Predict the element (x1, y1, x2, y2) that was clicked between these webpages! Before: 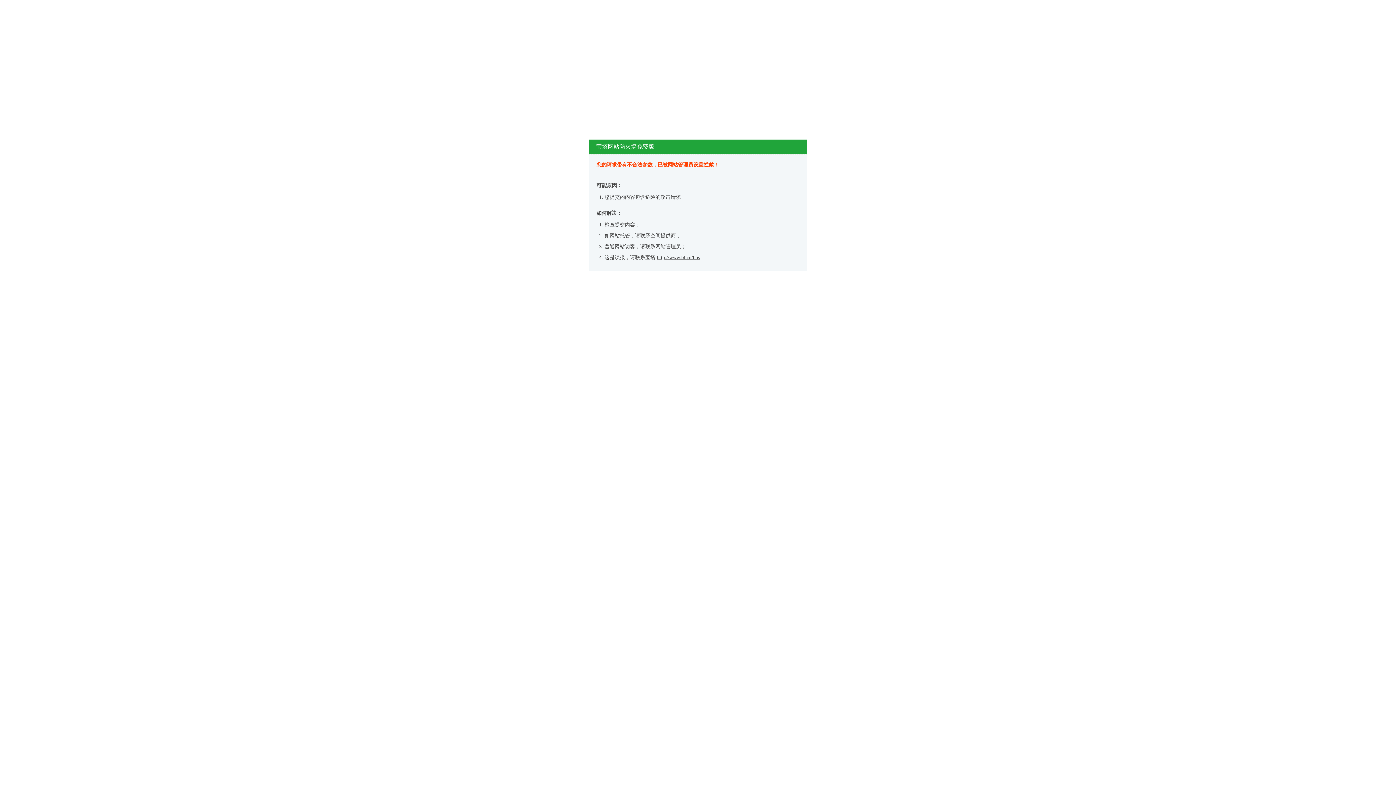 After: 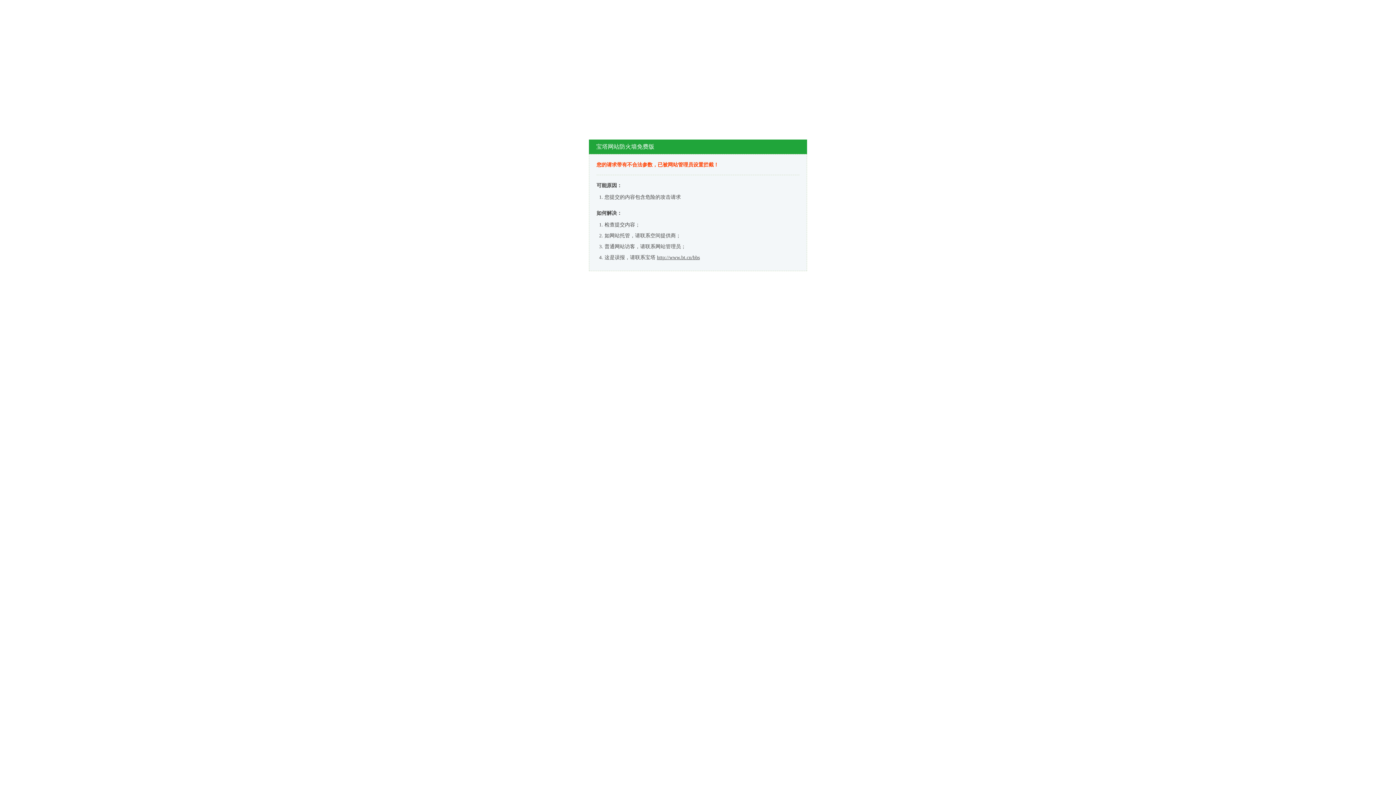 Action: bbox: (657, 254, 700, 260) label: http://www.bt.cn/bbs